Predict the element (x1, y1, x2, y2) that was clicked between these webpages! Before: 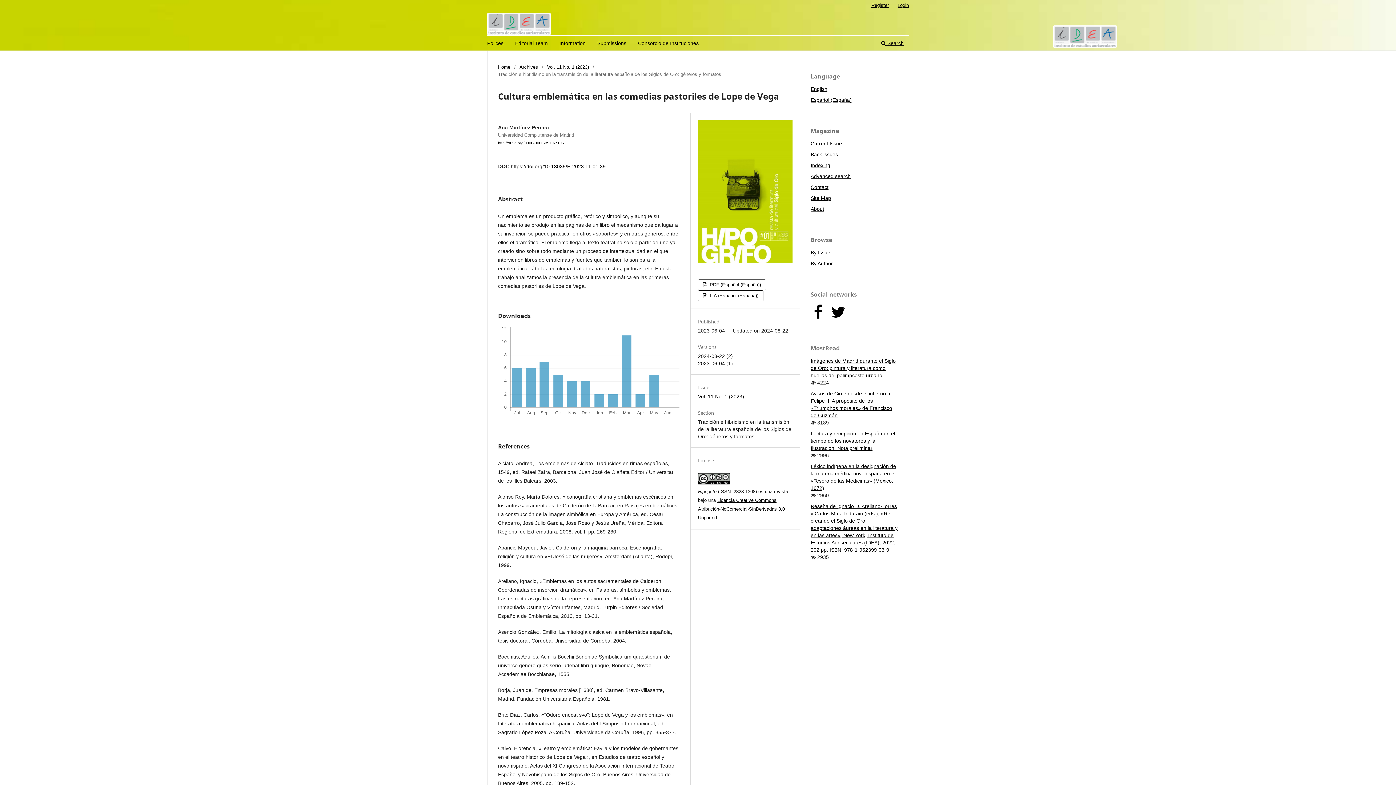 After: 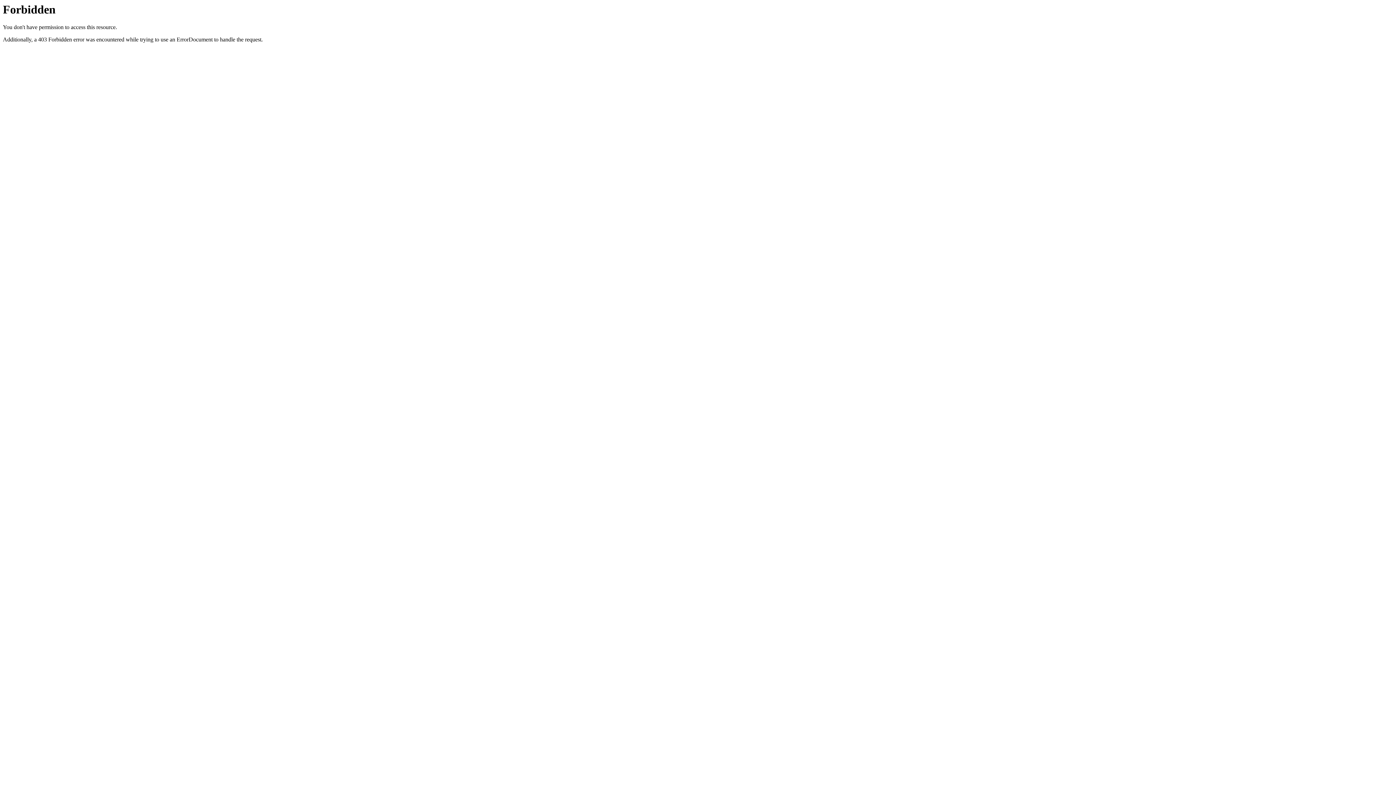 Action: bbox: (698, 290, 763, 301) label:  LIA (Español (España))